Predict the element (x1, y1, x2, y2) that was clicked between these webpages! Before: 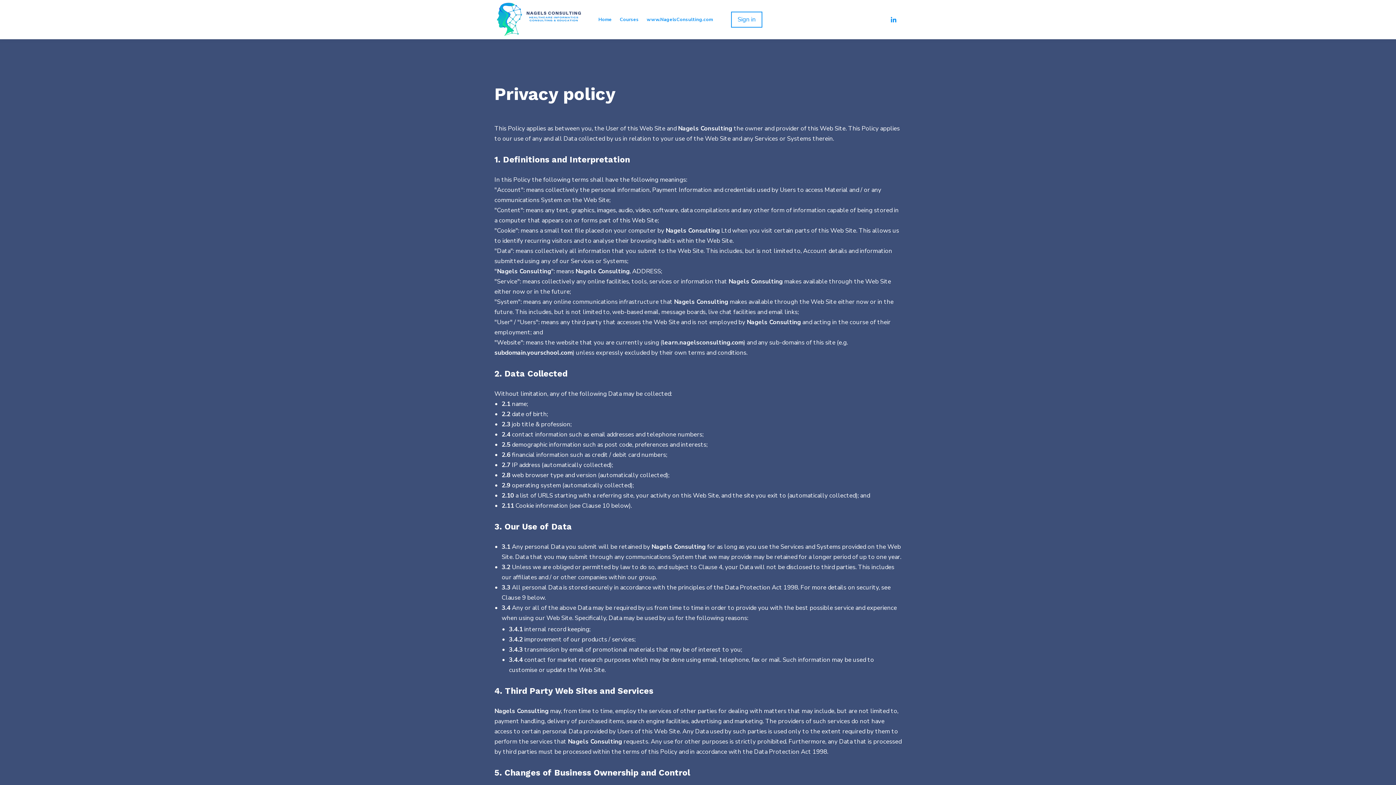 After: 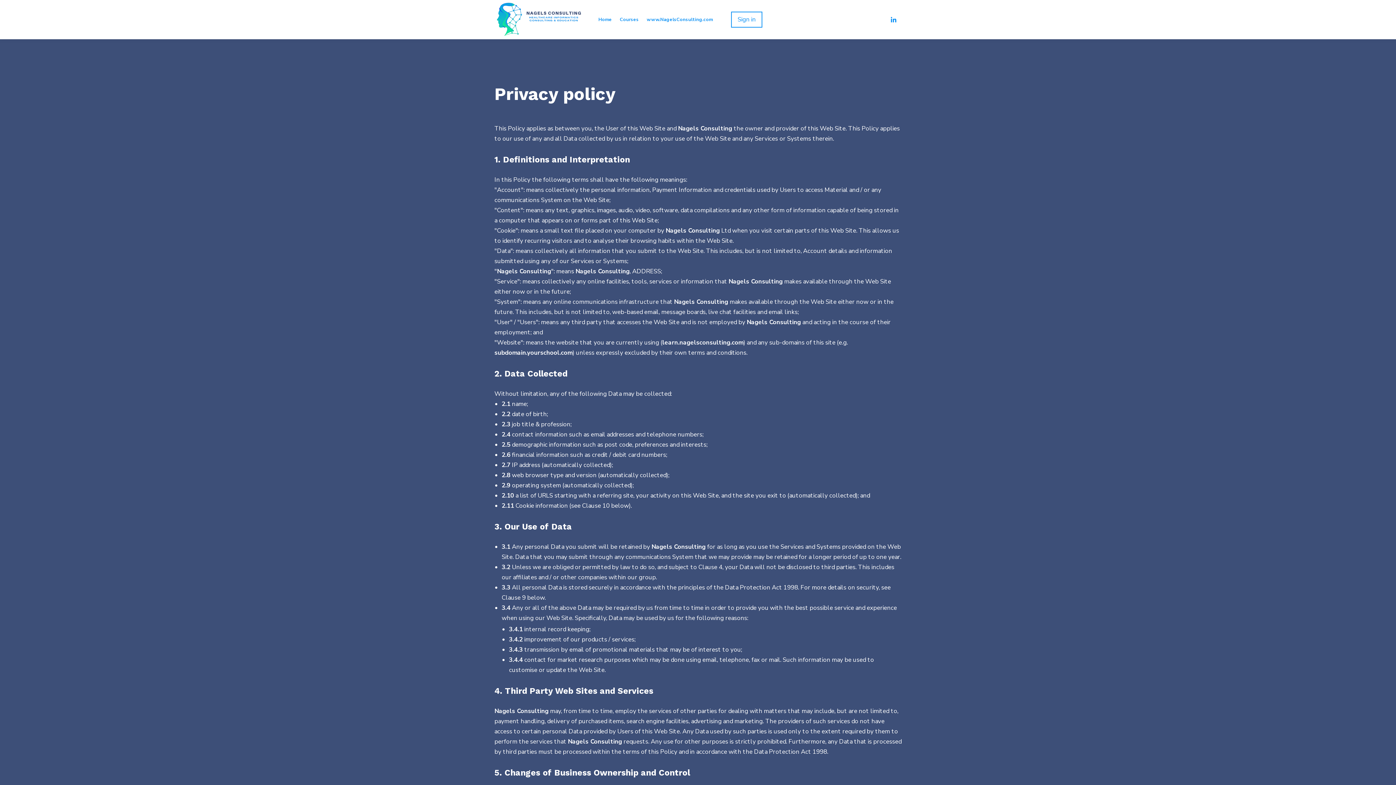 Action: bbox: (886, 12, 901, 27)